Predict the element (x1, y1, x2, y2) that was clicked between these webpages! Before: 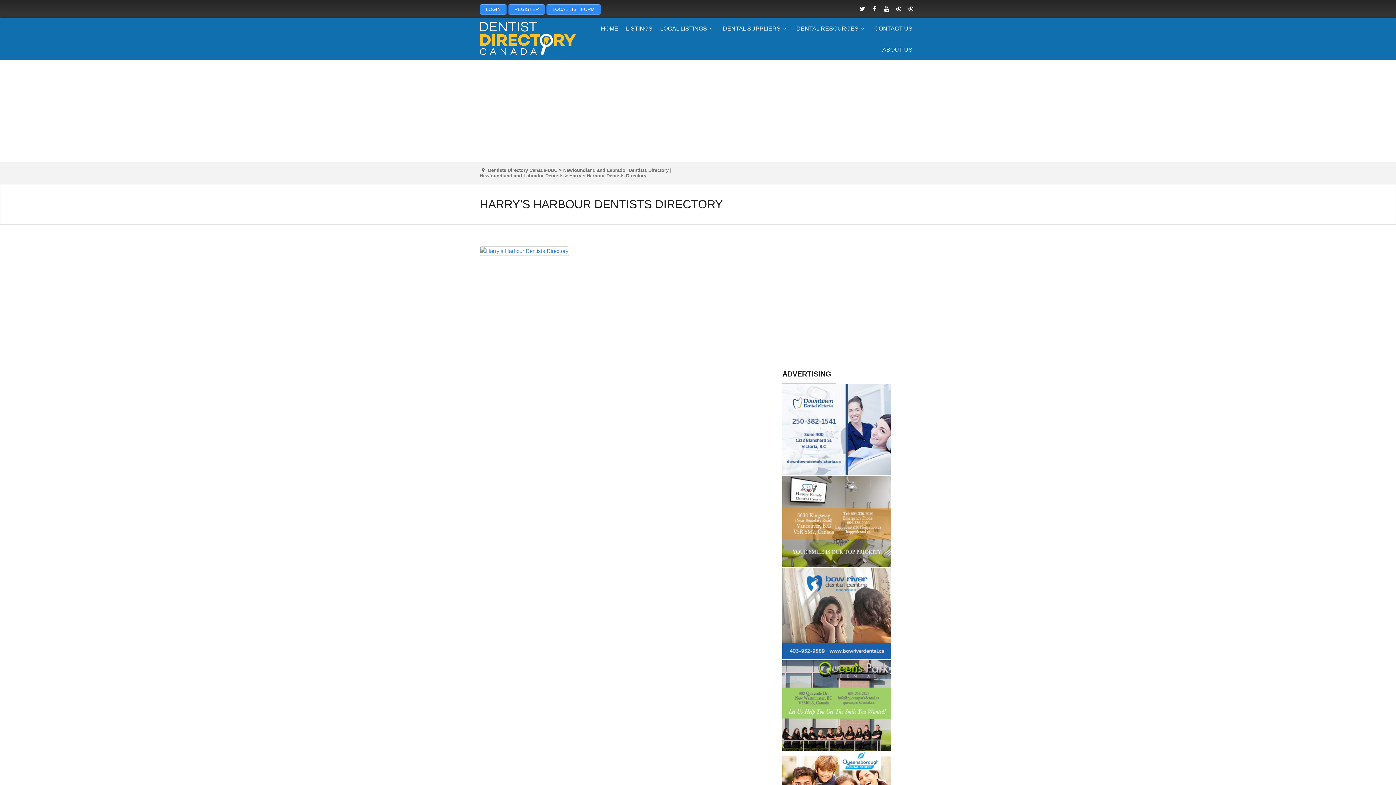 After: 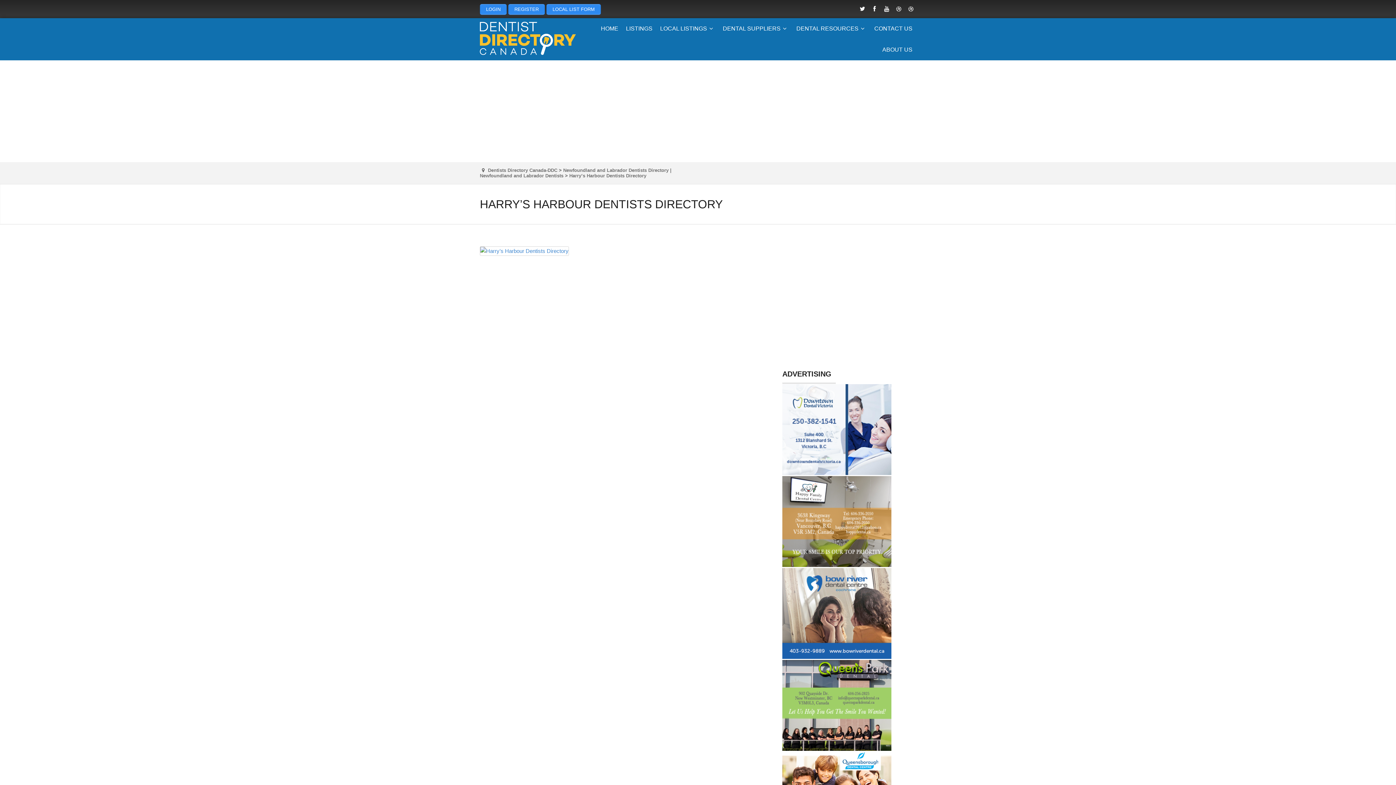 Action: bbox: (782, 562, 891, 568)